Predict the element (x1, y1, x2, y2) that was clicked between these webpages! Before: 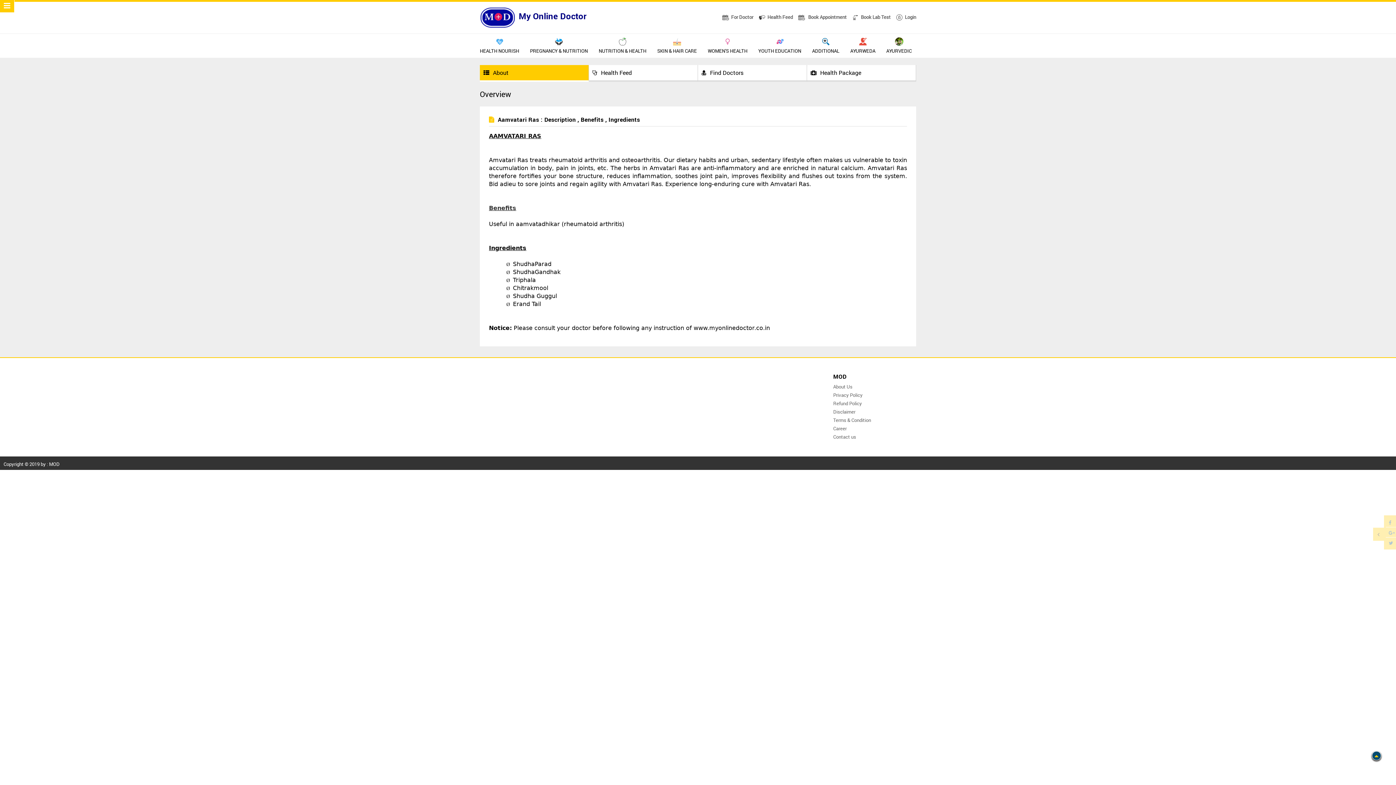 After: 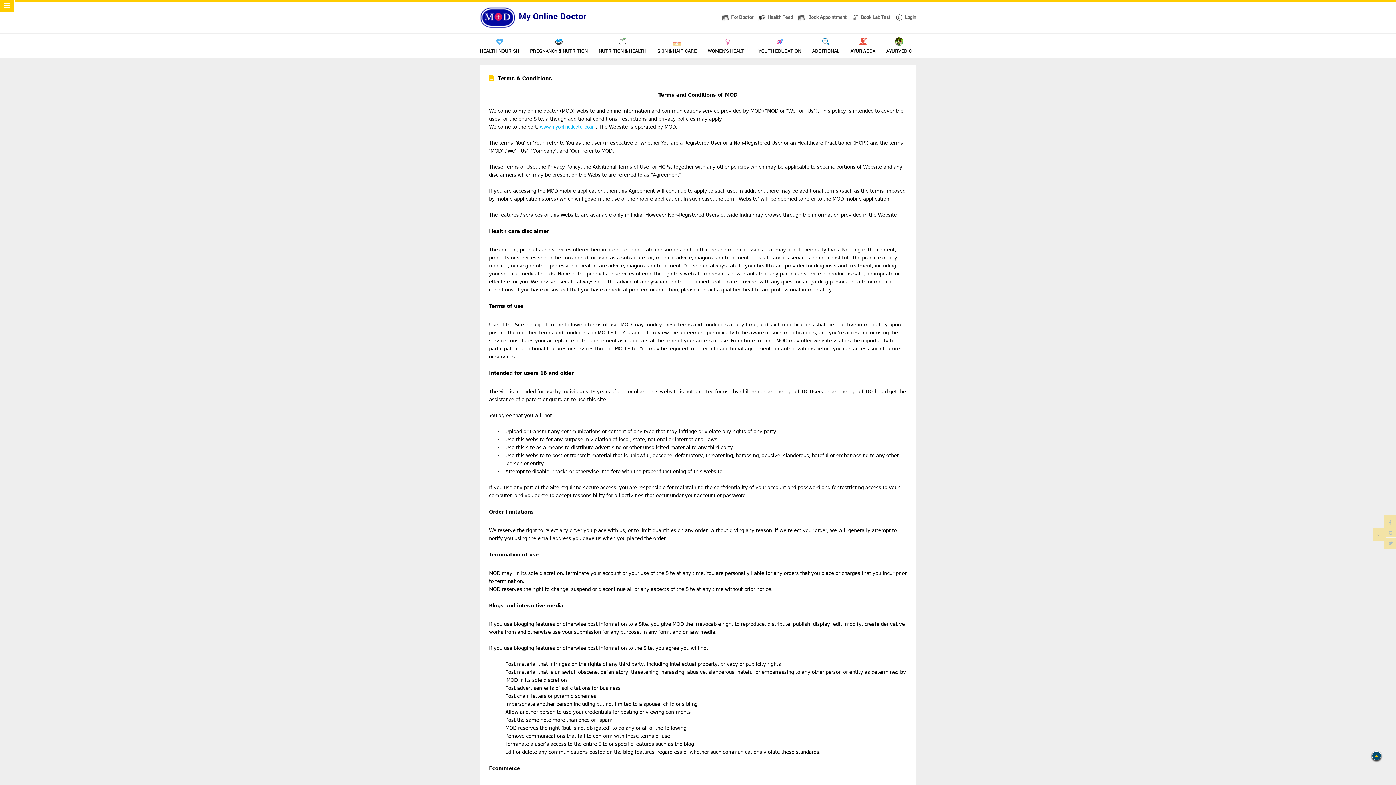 Action: bbox: (833, 417, 916, 423) label: Terms & Condition